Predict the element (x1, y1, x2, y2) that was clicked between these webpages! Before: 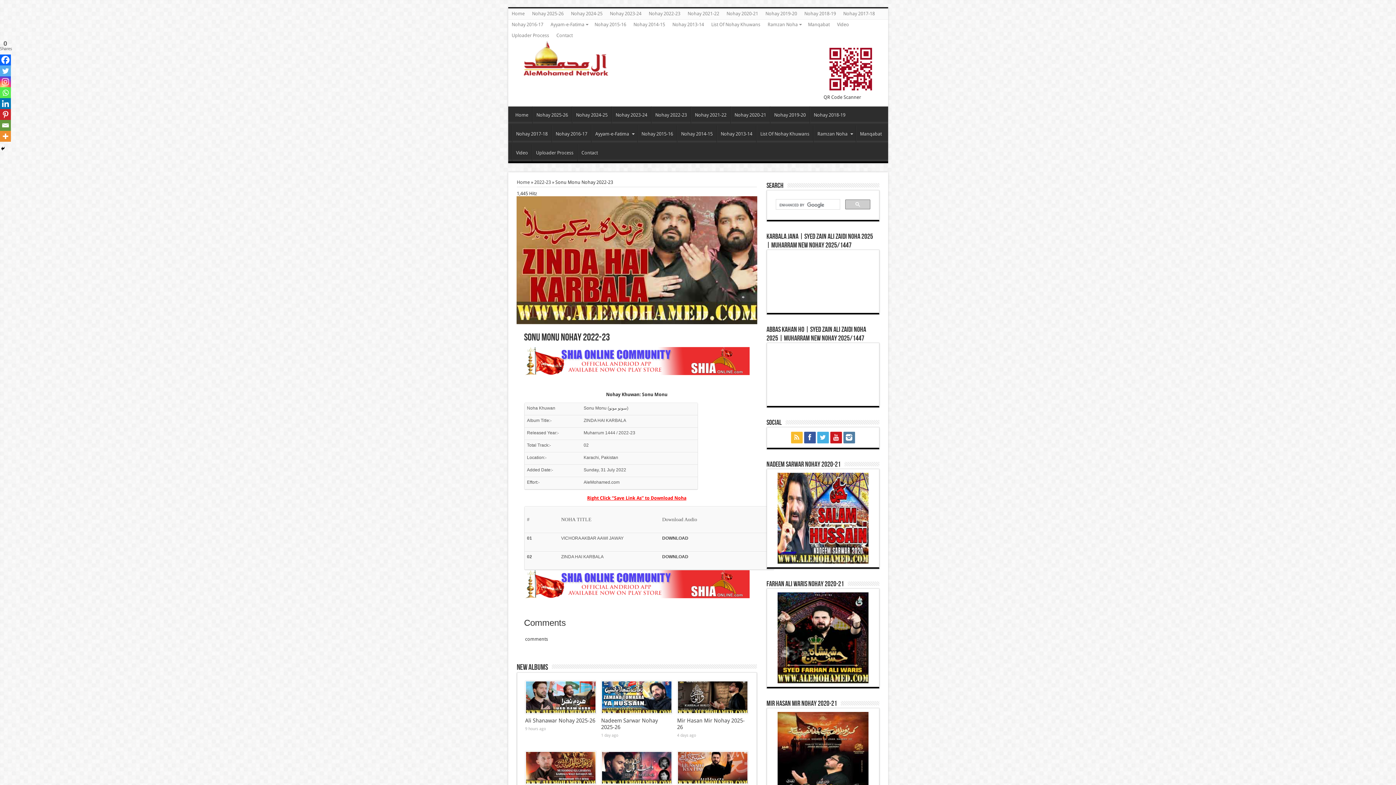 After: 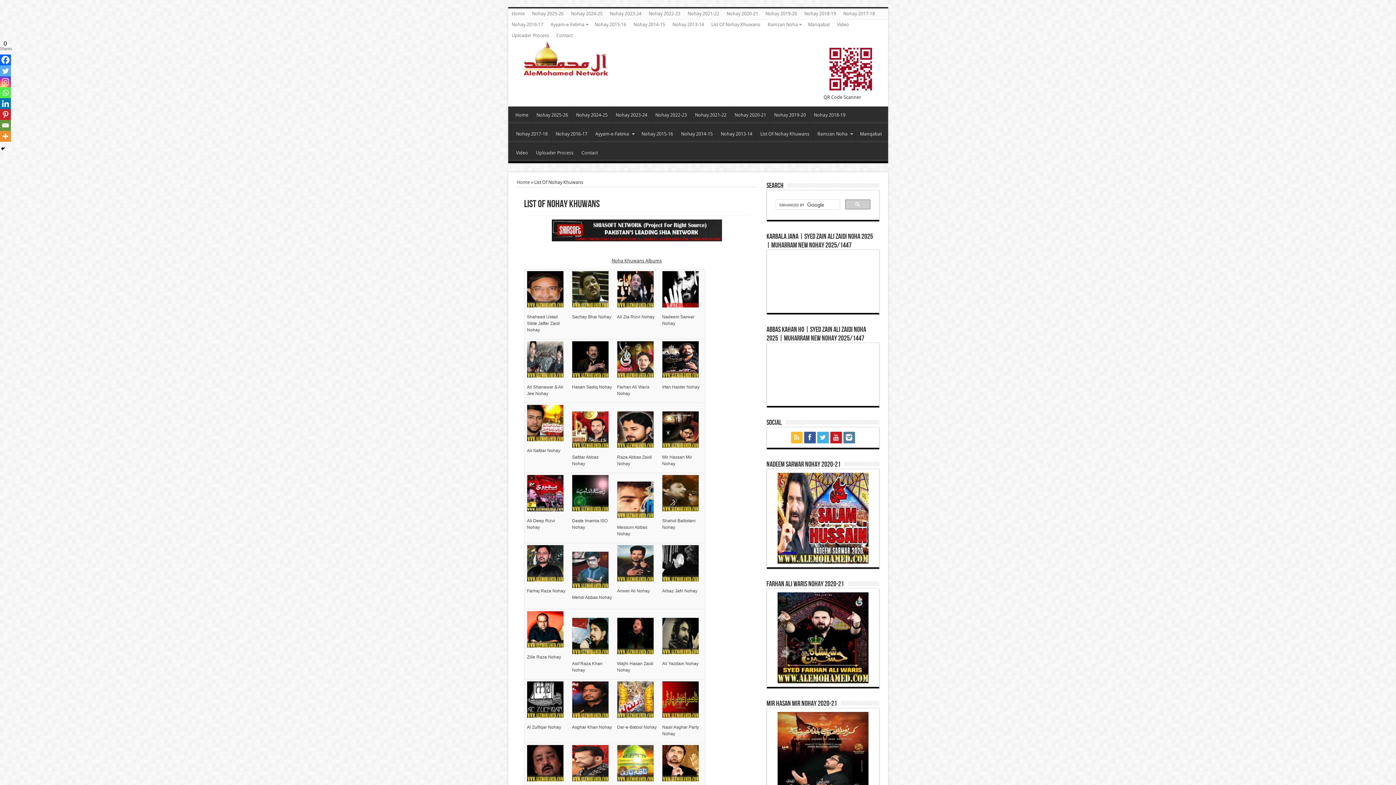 Action: bbox: (756, 125, 813, 142) label: List Of Nohay Khuwans